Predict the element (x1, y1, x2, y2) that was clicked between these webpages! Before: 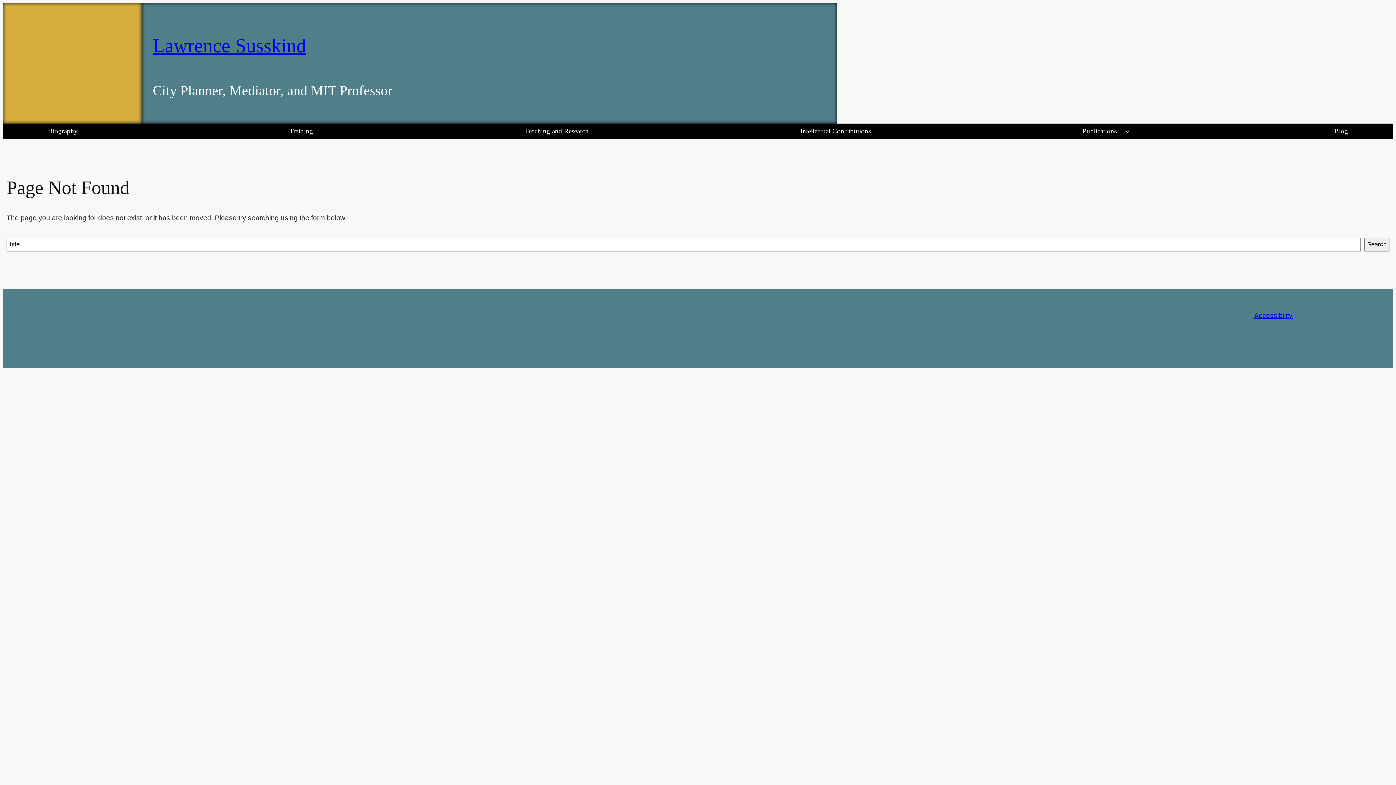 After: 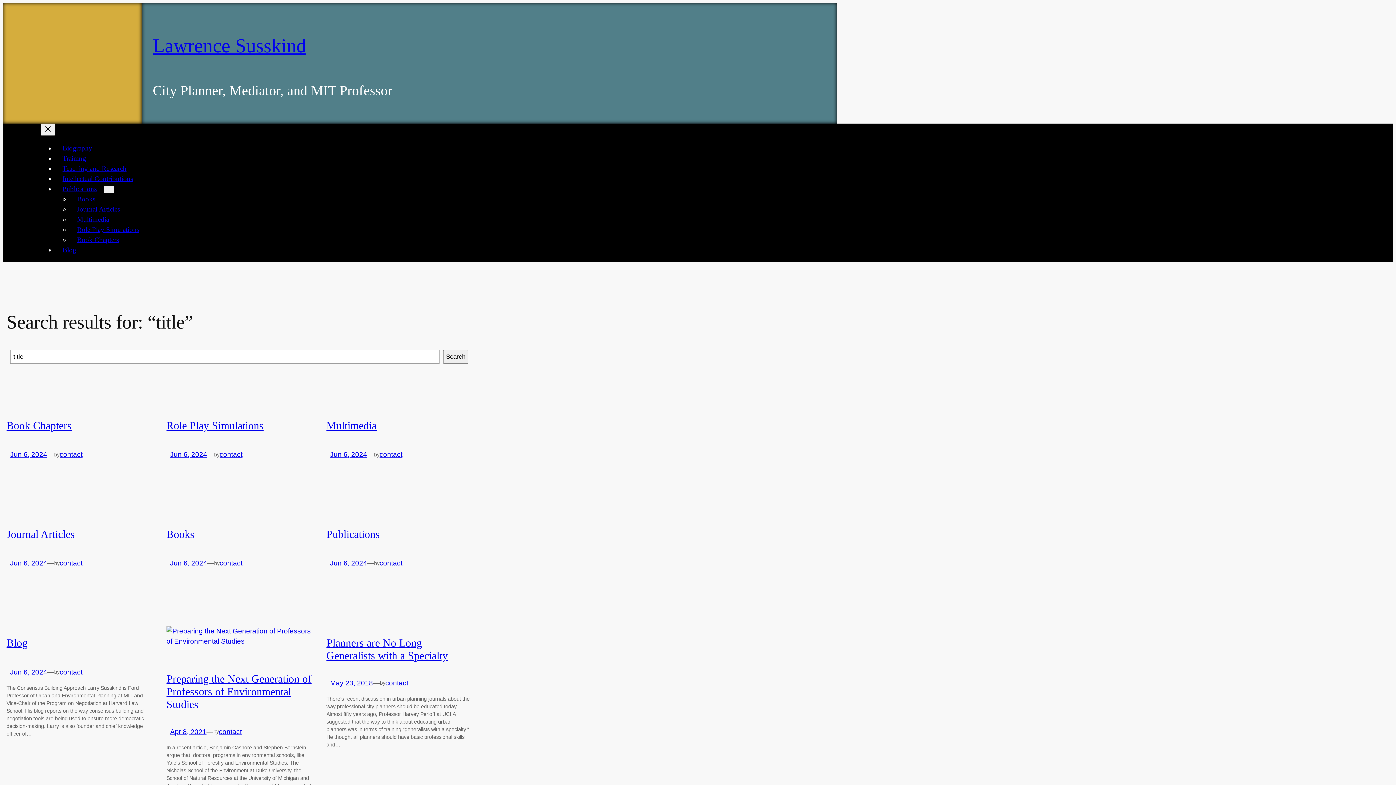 Action: bbox: (1364, 237, 1389, 251) label: Search